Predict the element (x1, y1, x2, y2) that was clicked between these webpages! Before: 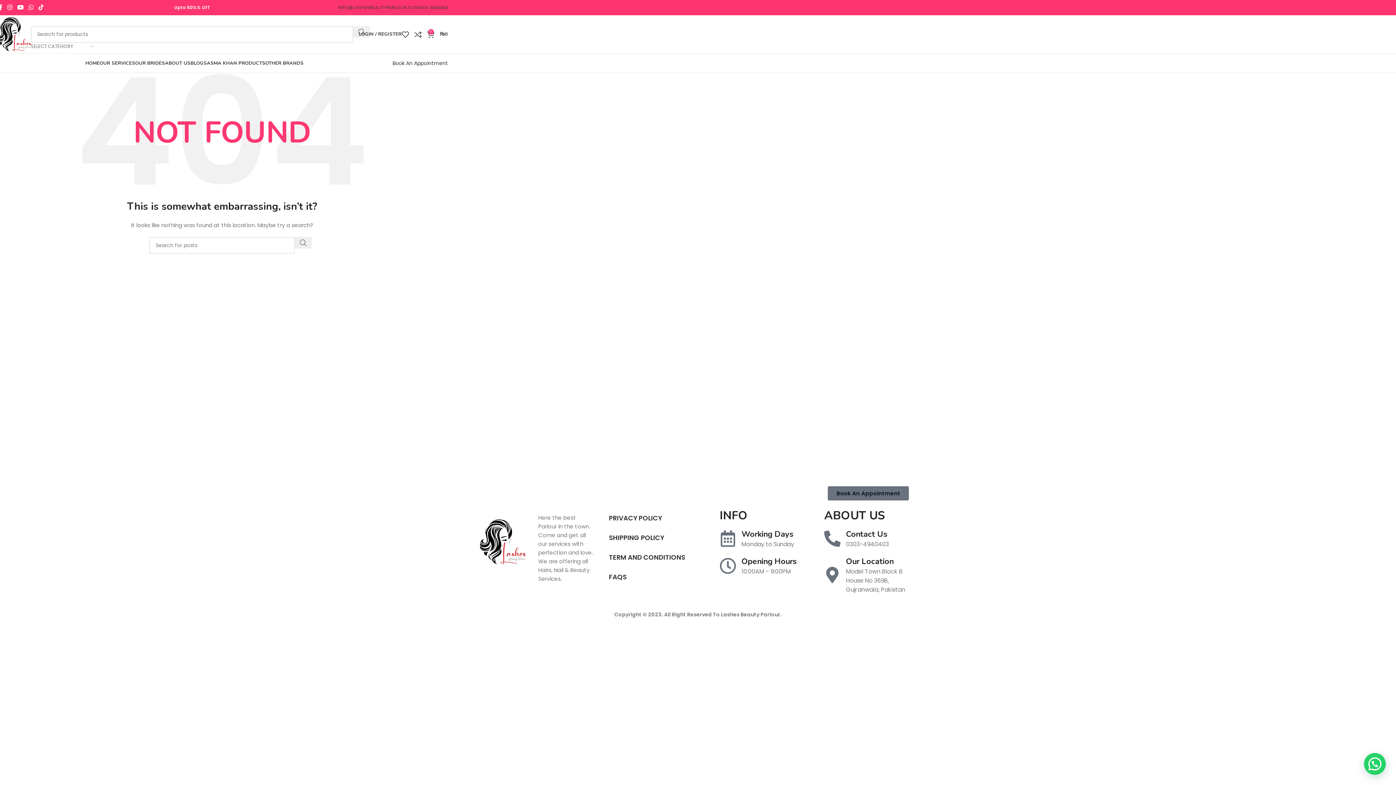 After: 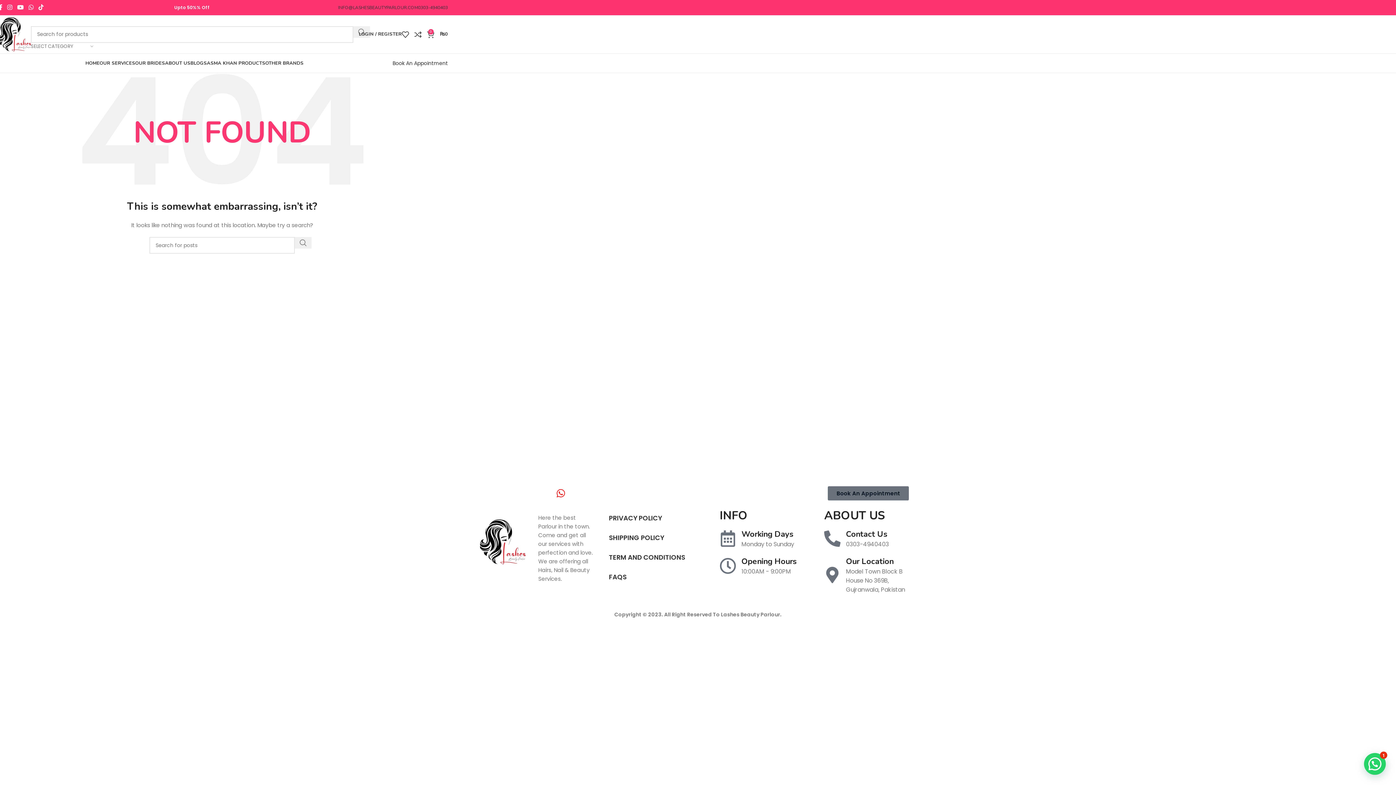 Action: bbox: (551, 484, 570, 502) label: Whatsapp